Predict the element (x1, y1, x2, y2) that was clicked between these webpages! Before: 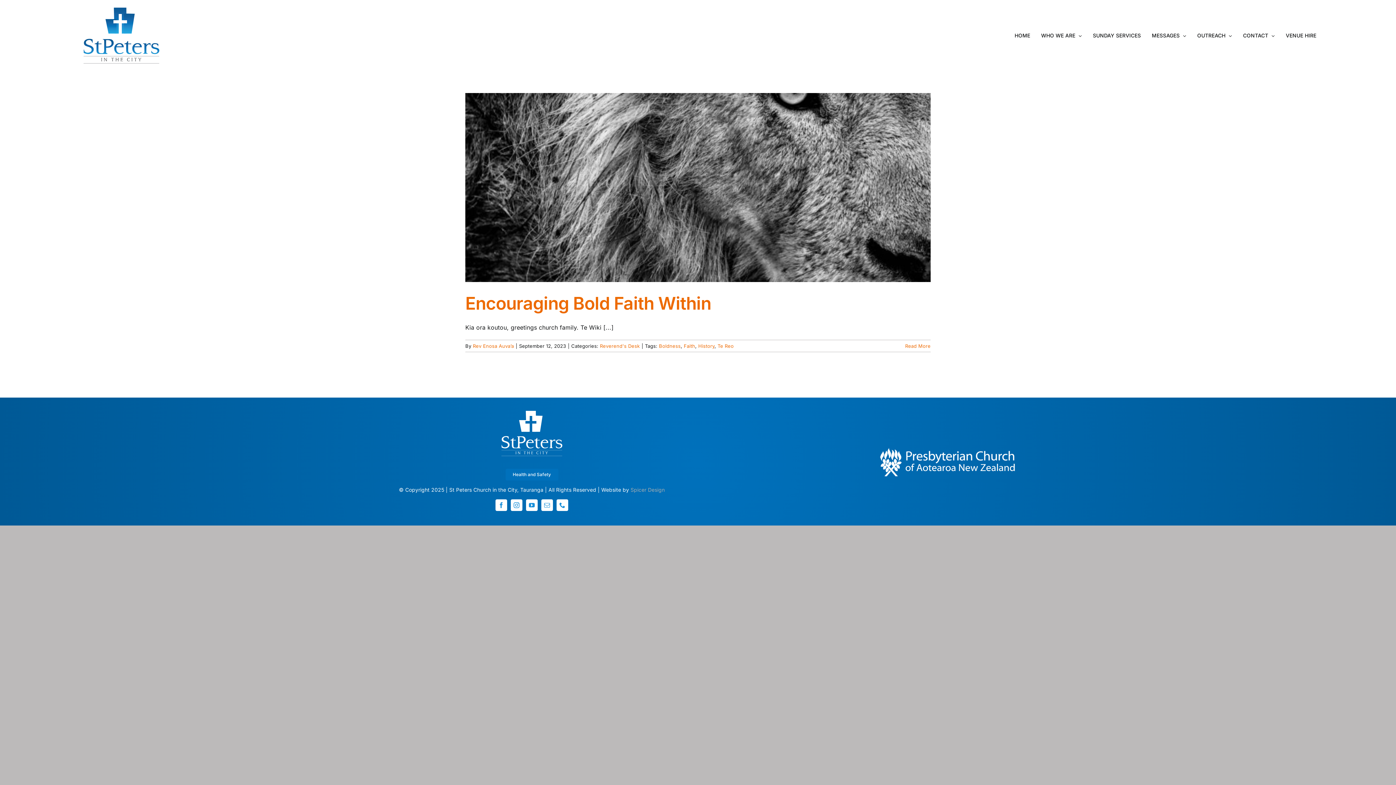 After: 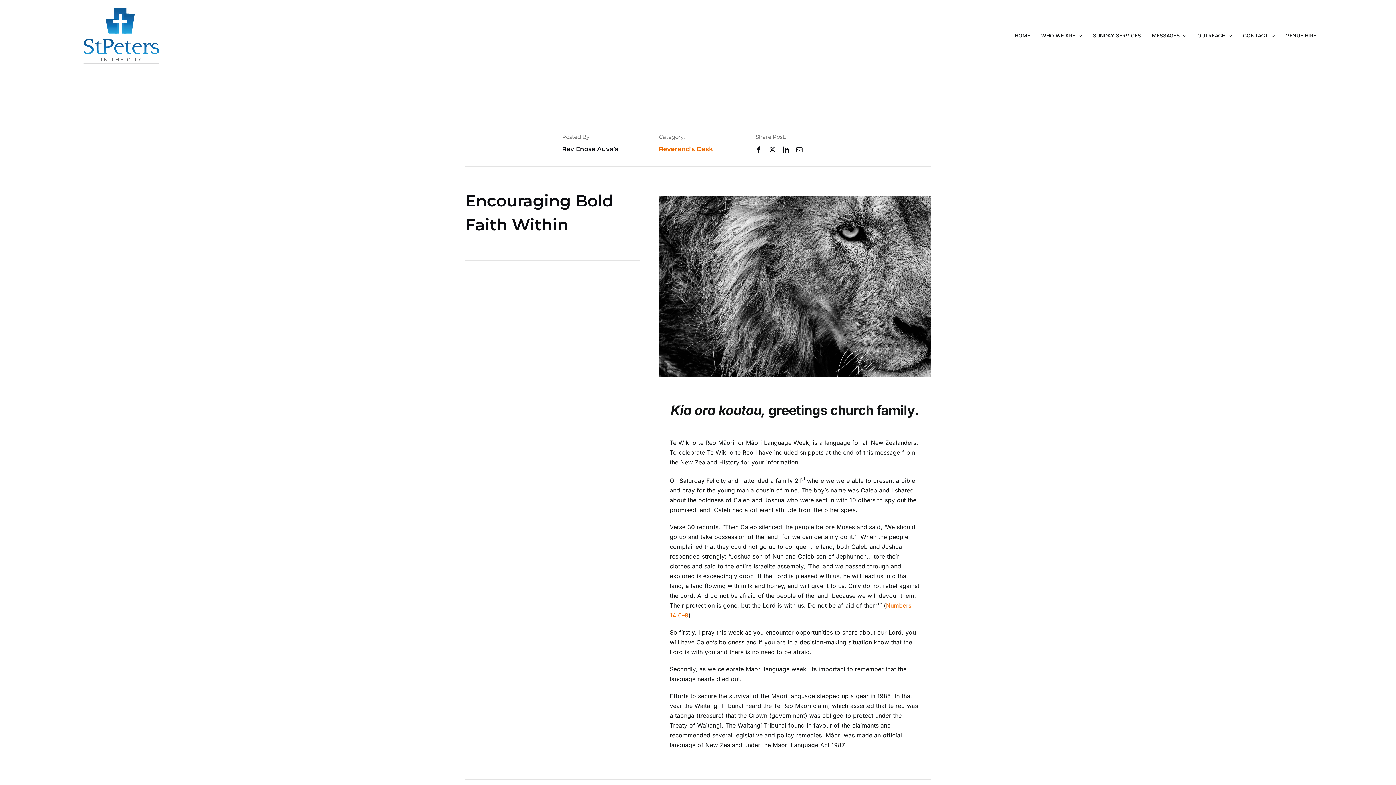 Action: bbox: (905, 343, 930, 349) label: More on Encouraging Bold Faith Within